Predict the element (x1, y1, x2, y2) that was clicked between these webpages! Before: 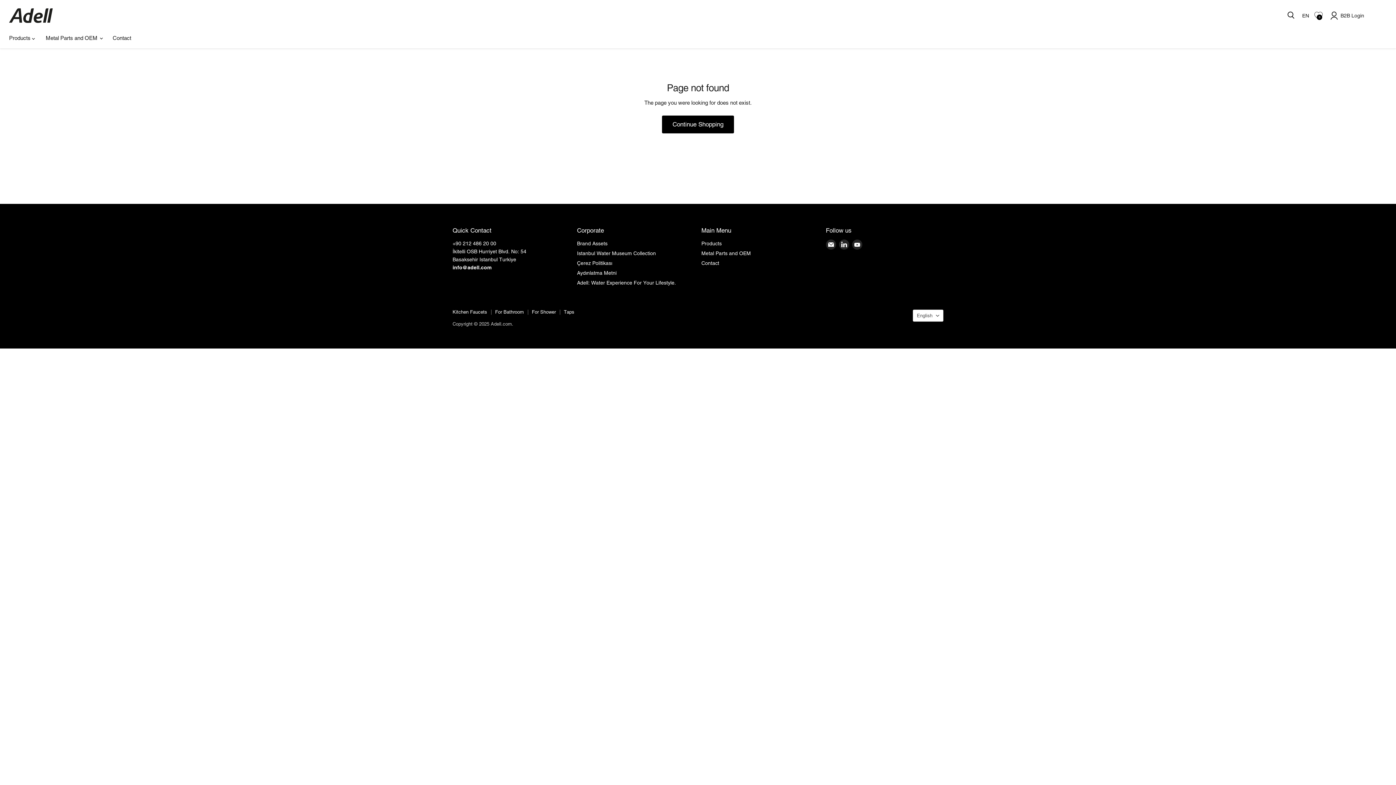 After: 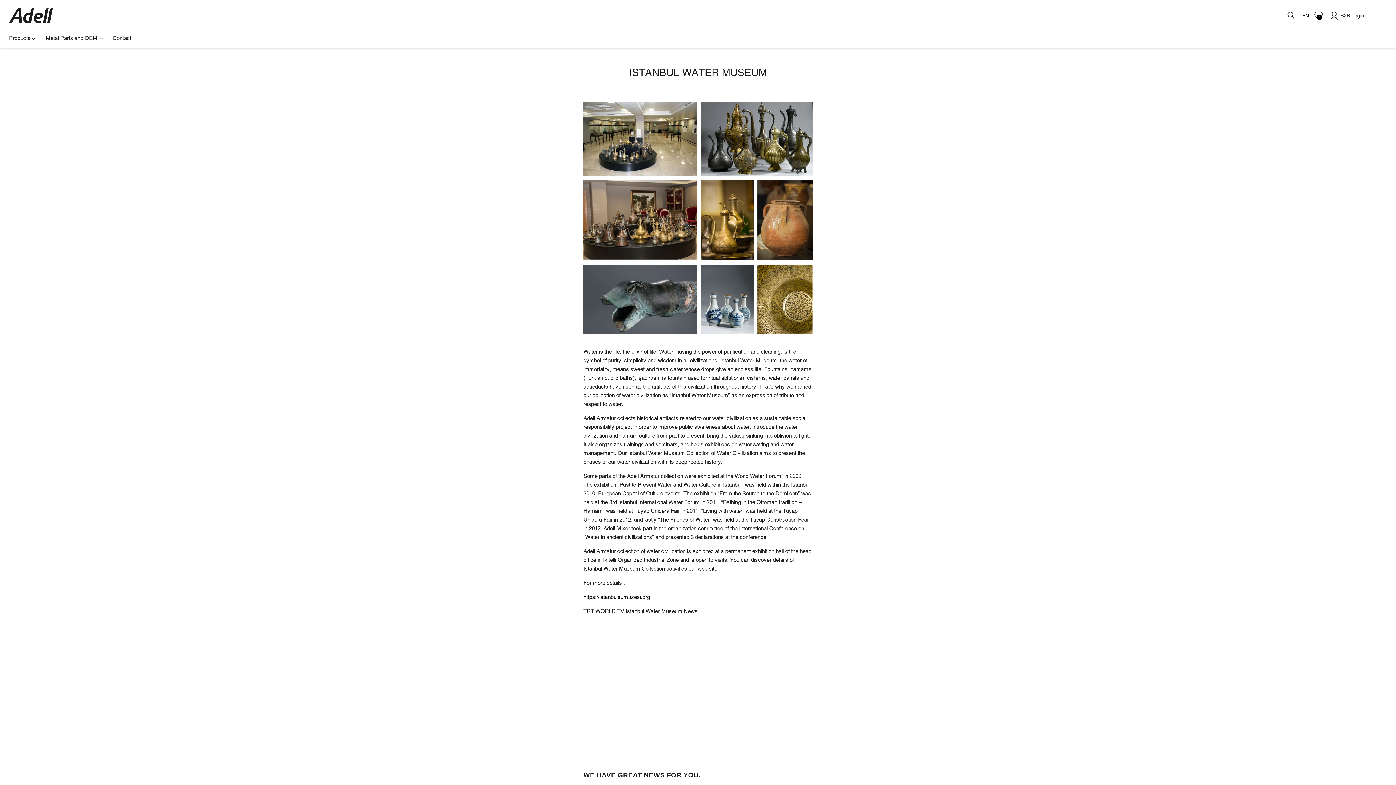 Action: bbox: (577, 250, 656, 256) label: Istanbul Water Museum Collection